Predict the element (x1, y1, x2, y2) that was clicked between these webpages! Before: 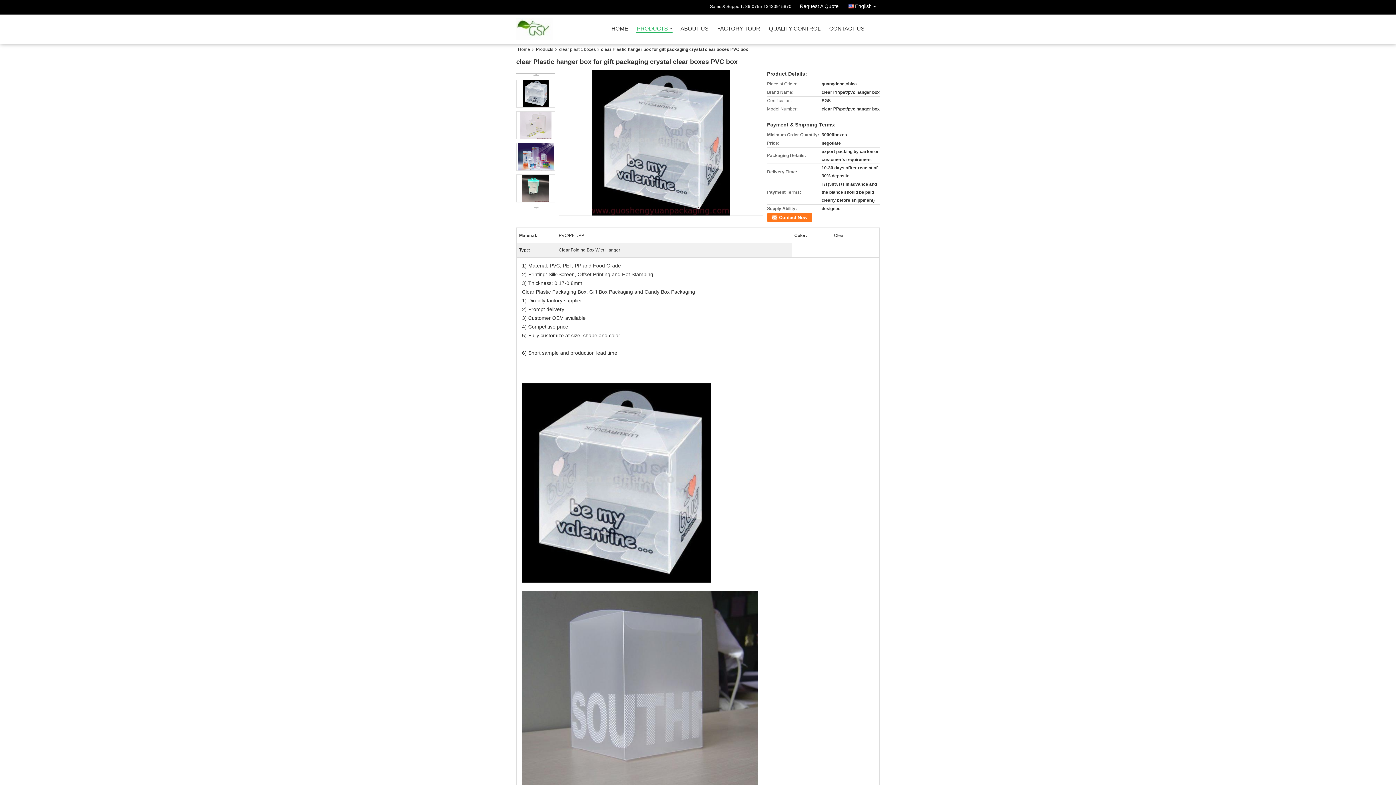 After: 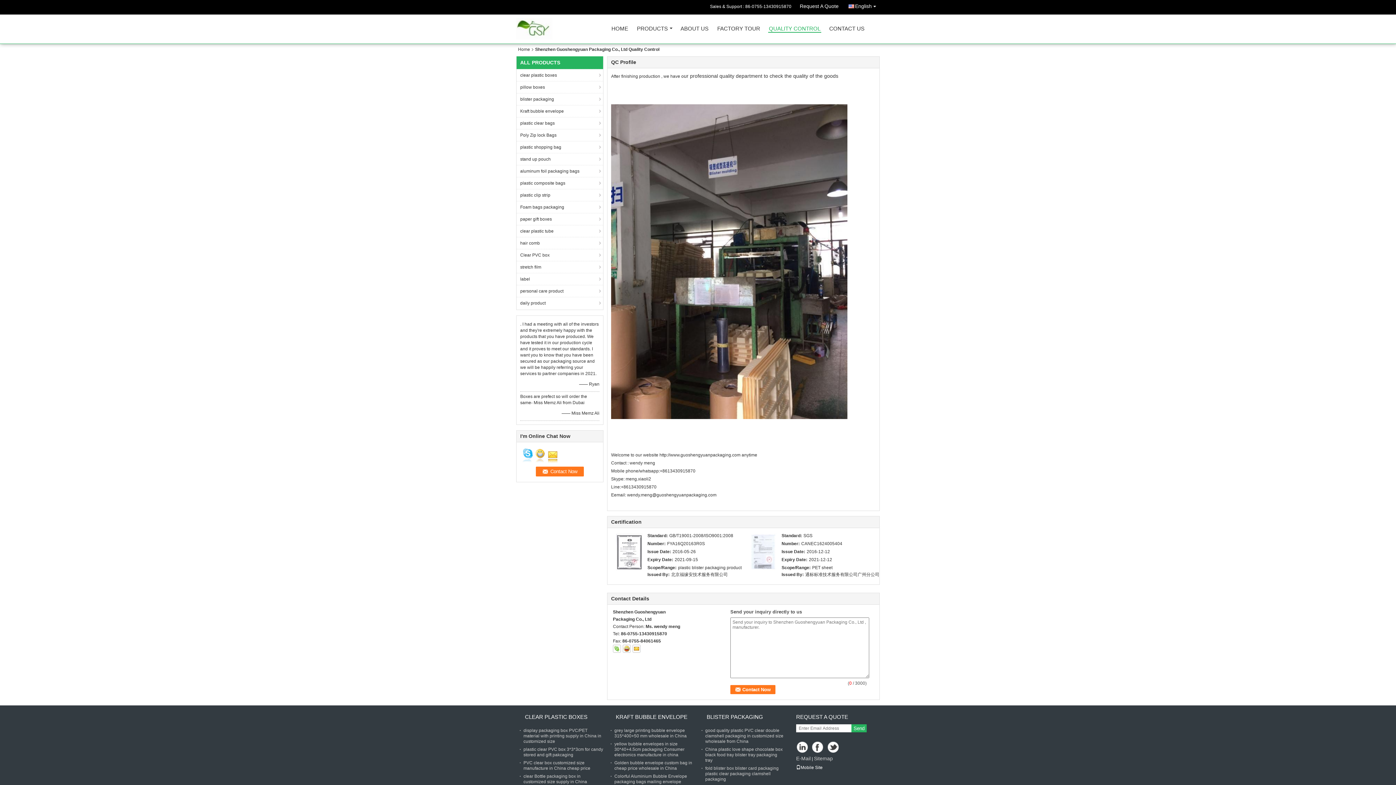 Action: label: QUALITY CONTROL bbox: (768, 26, 821, 34)